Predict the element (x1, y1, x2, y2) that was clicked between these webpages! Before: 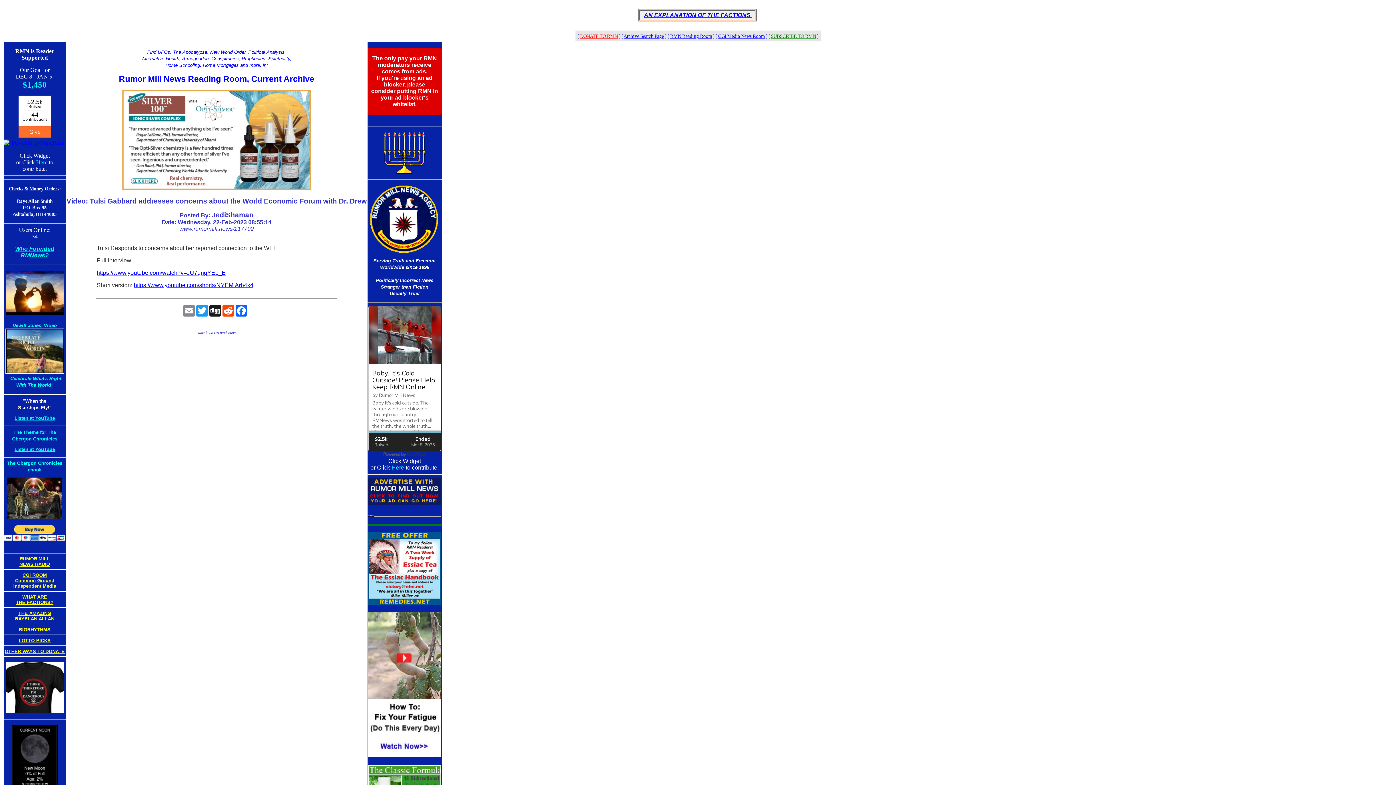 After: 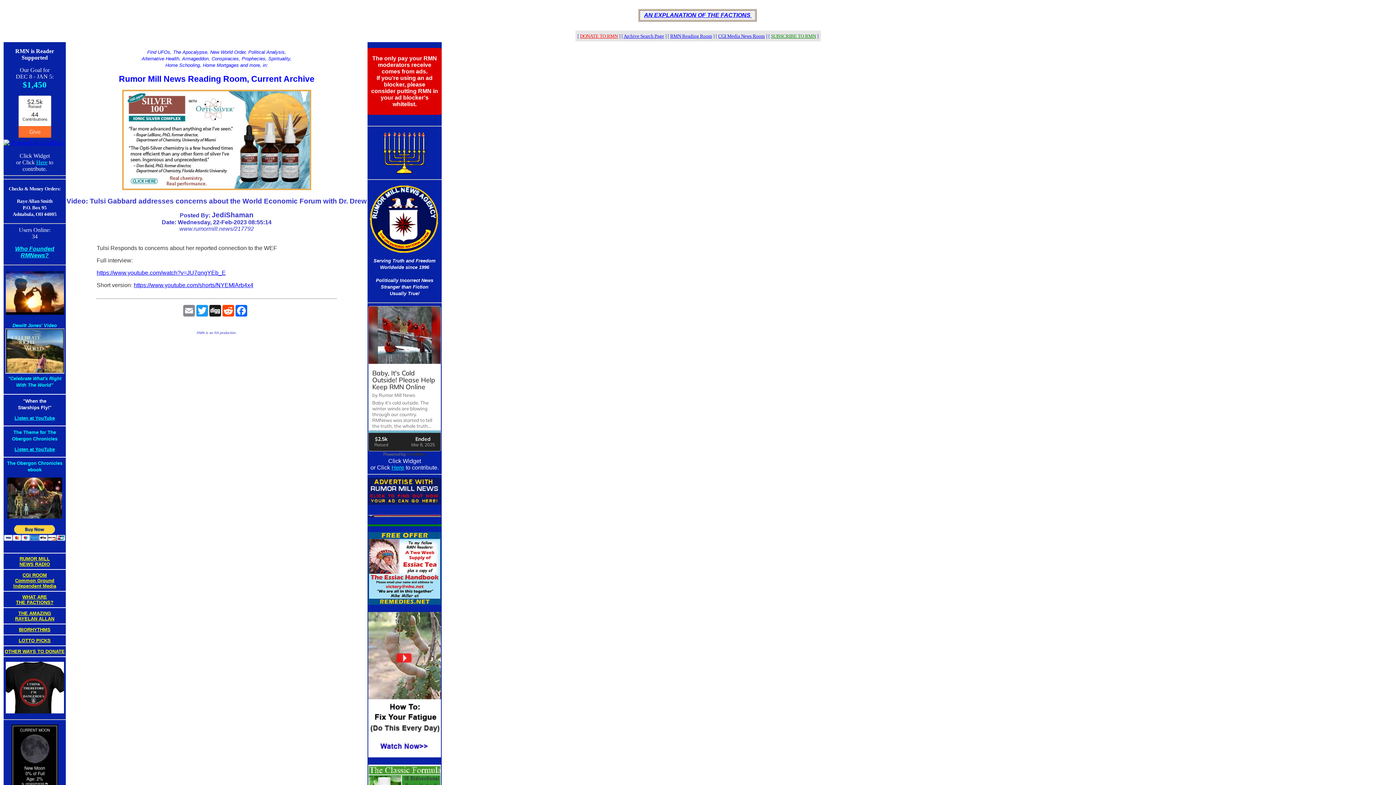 Action: bbox: (36, 159, 47, 165) label: Here